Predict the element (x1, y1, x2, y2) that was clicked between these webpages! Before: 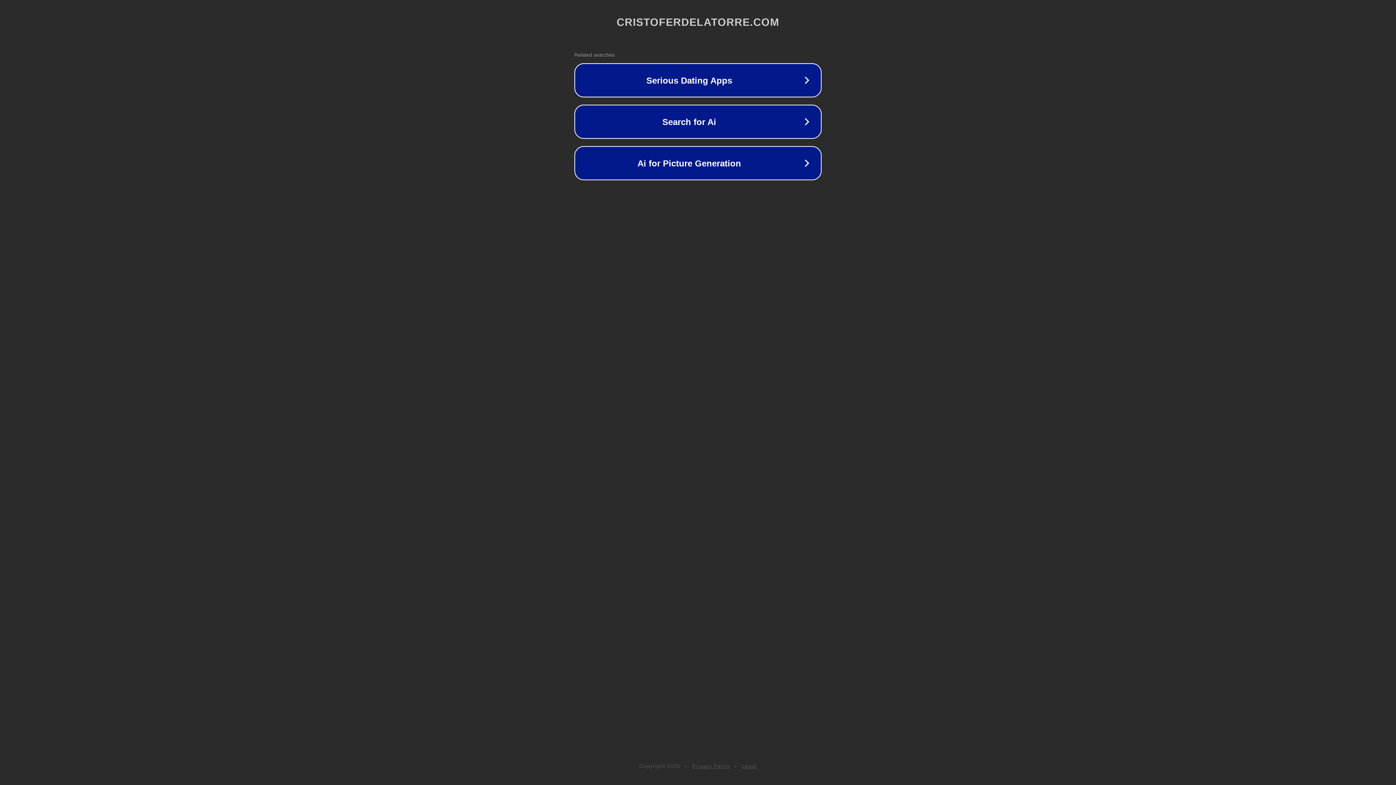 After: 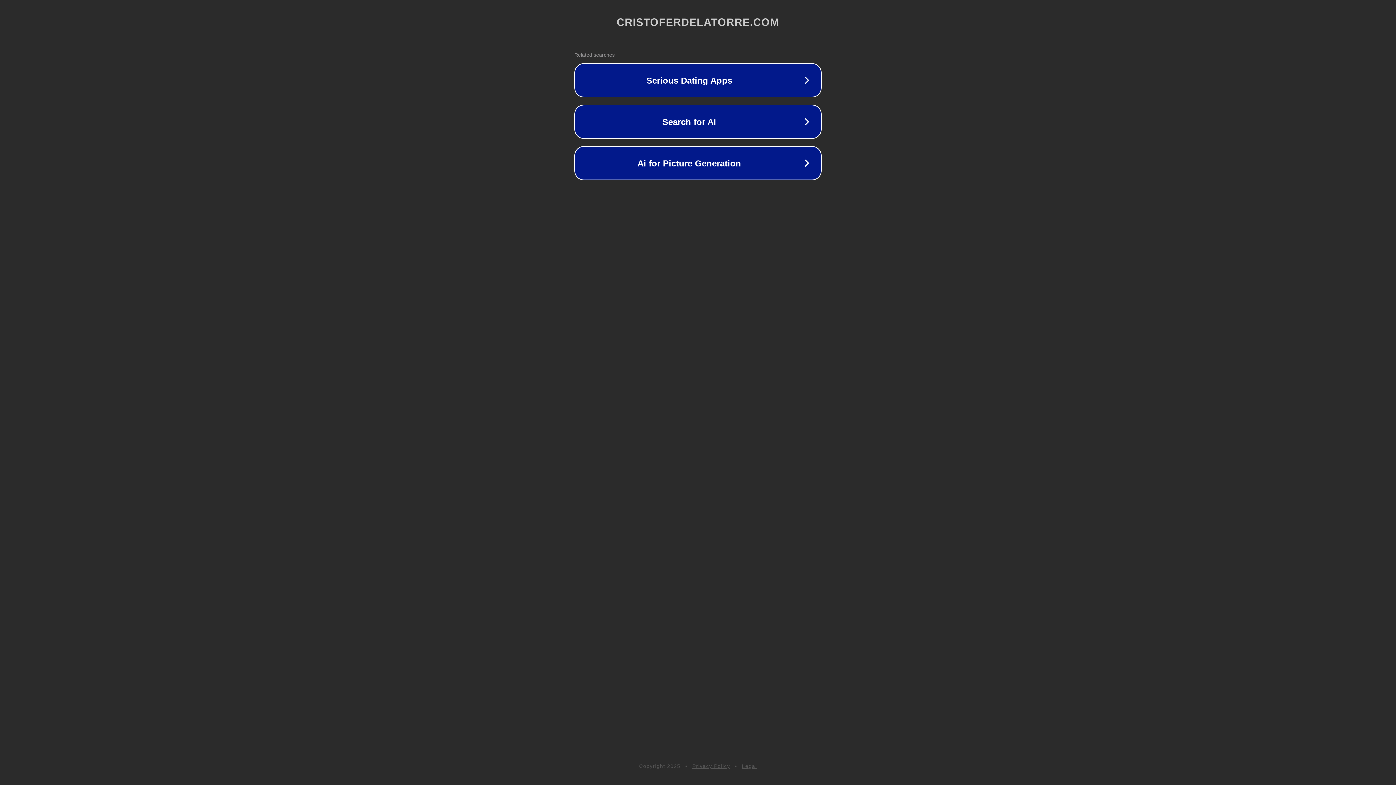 Action: label: Legal bbox: (742, 763, 757, 769)